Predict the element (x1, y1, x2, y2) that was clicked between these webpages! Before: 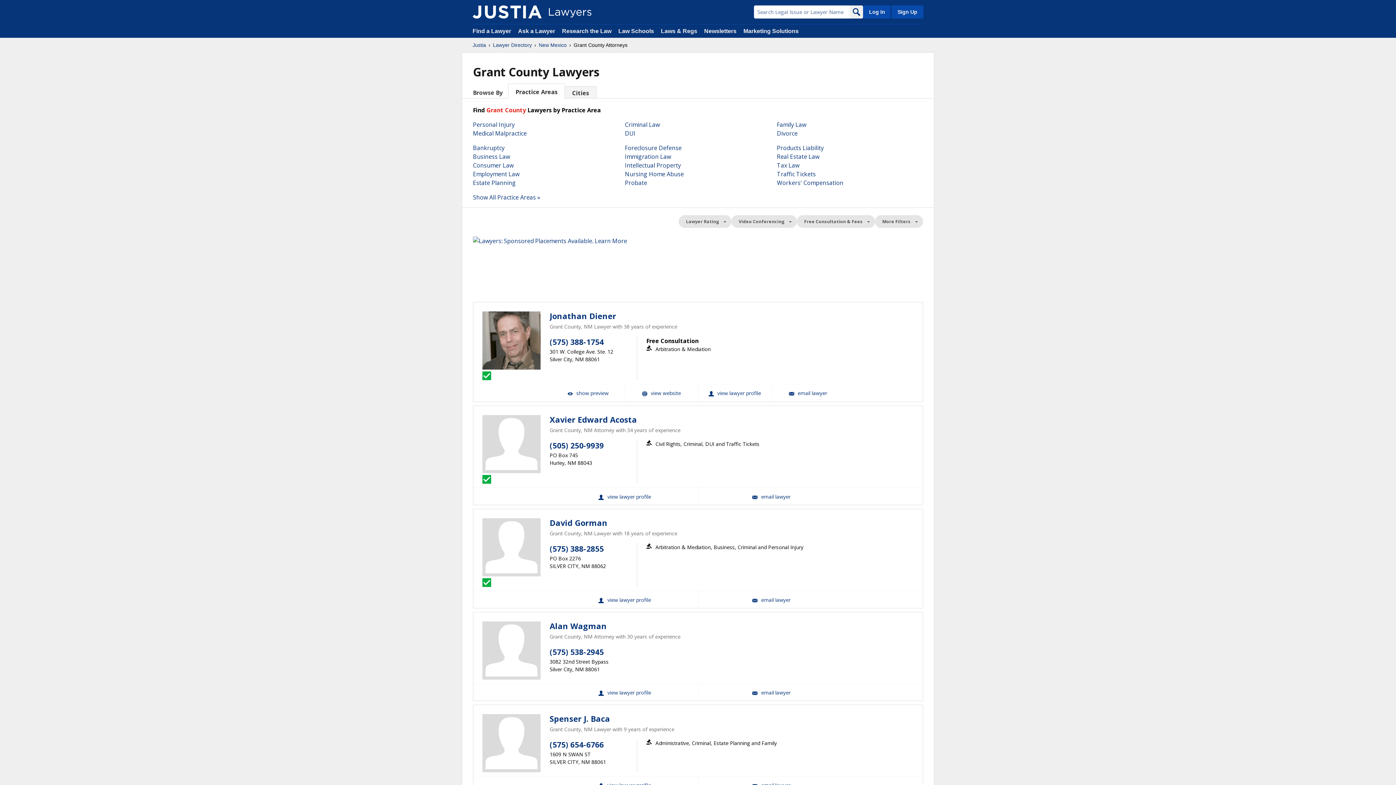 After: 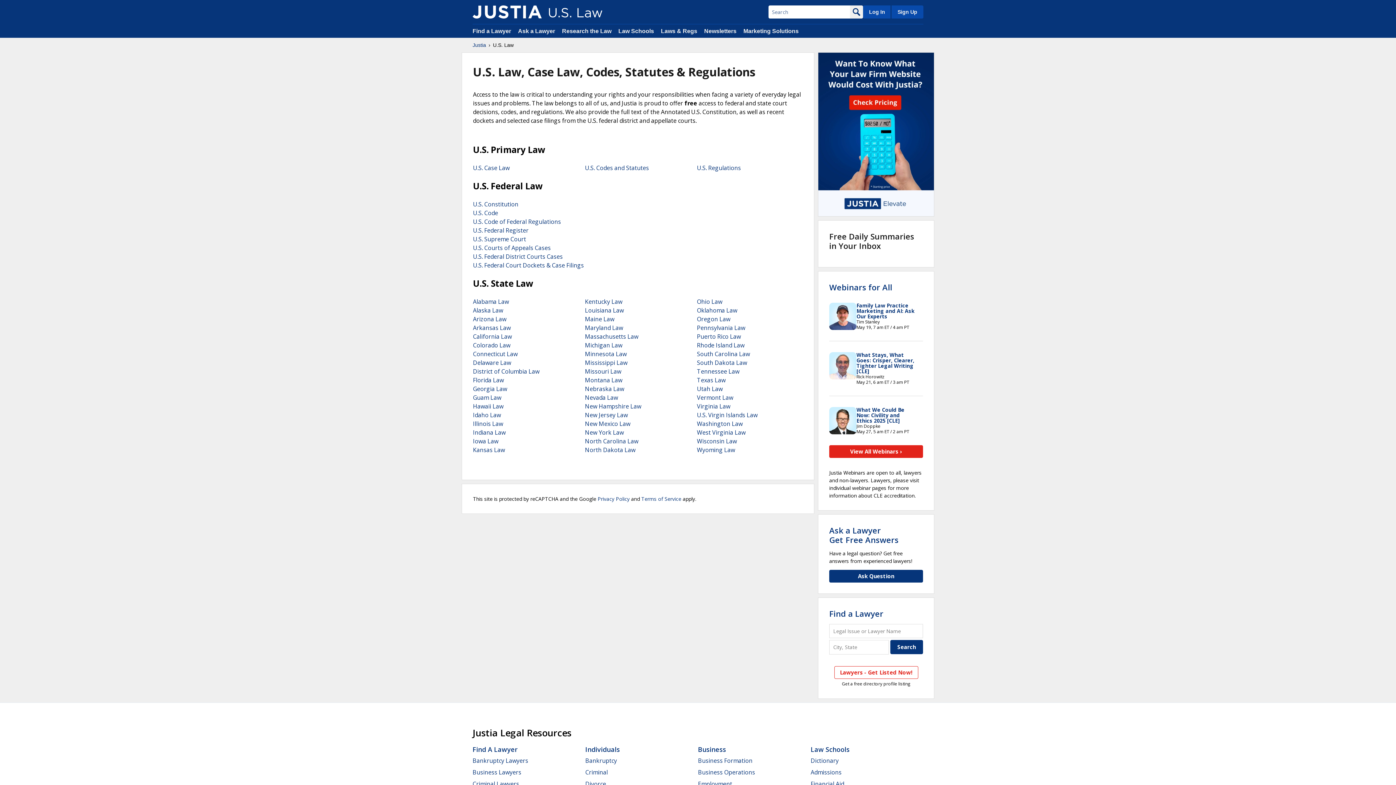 Action: bbox: (661, 28, 697, 34) label: Laws & Regs